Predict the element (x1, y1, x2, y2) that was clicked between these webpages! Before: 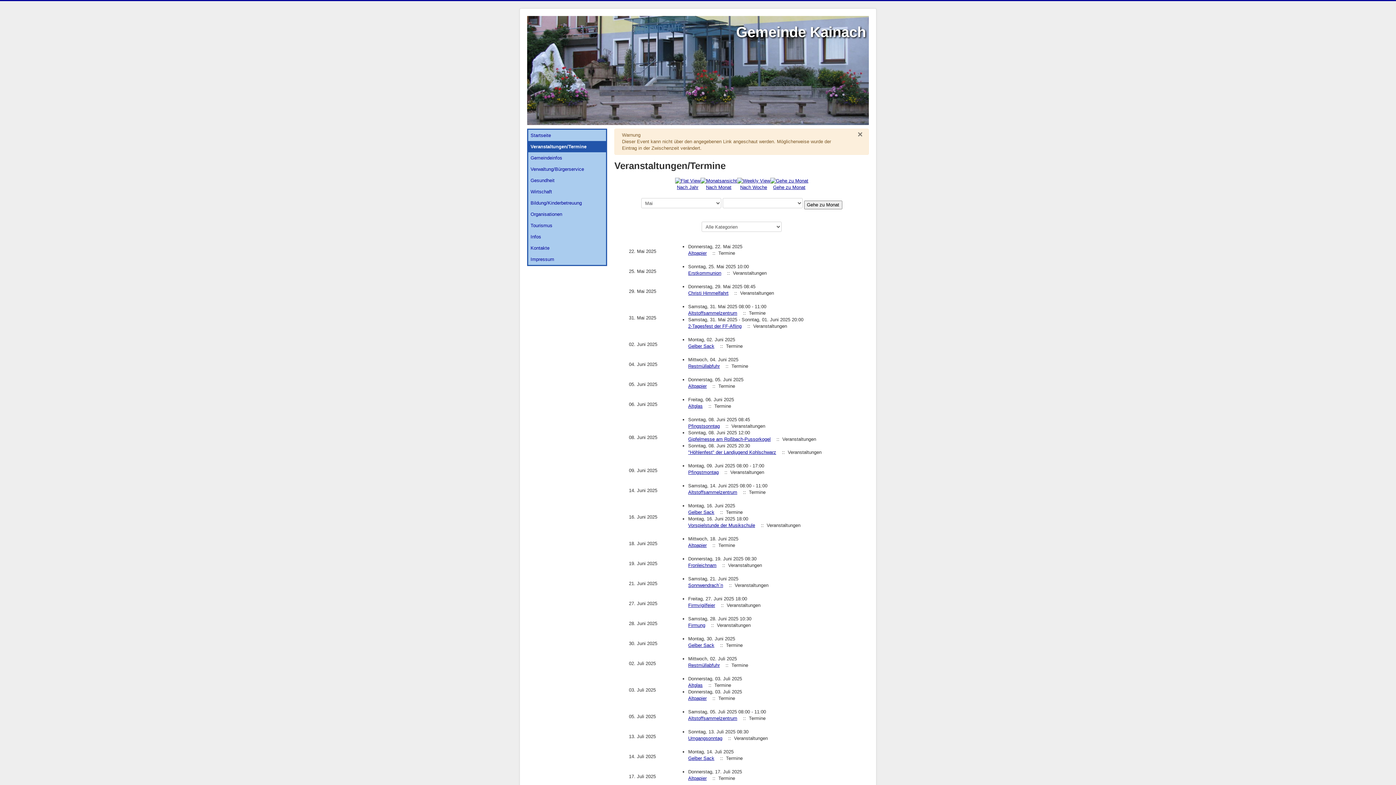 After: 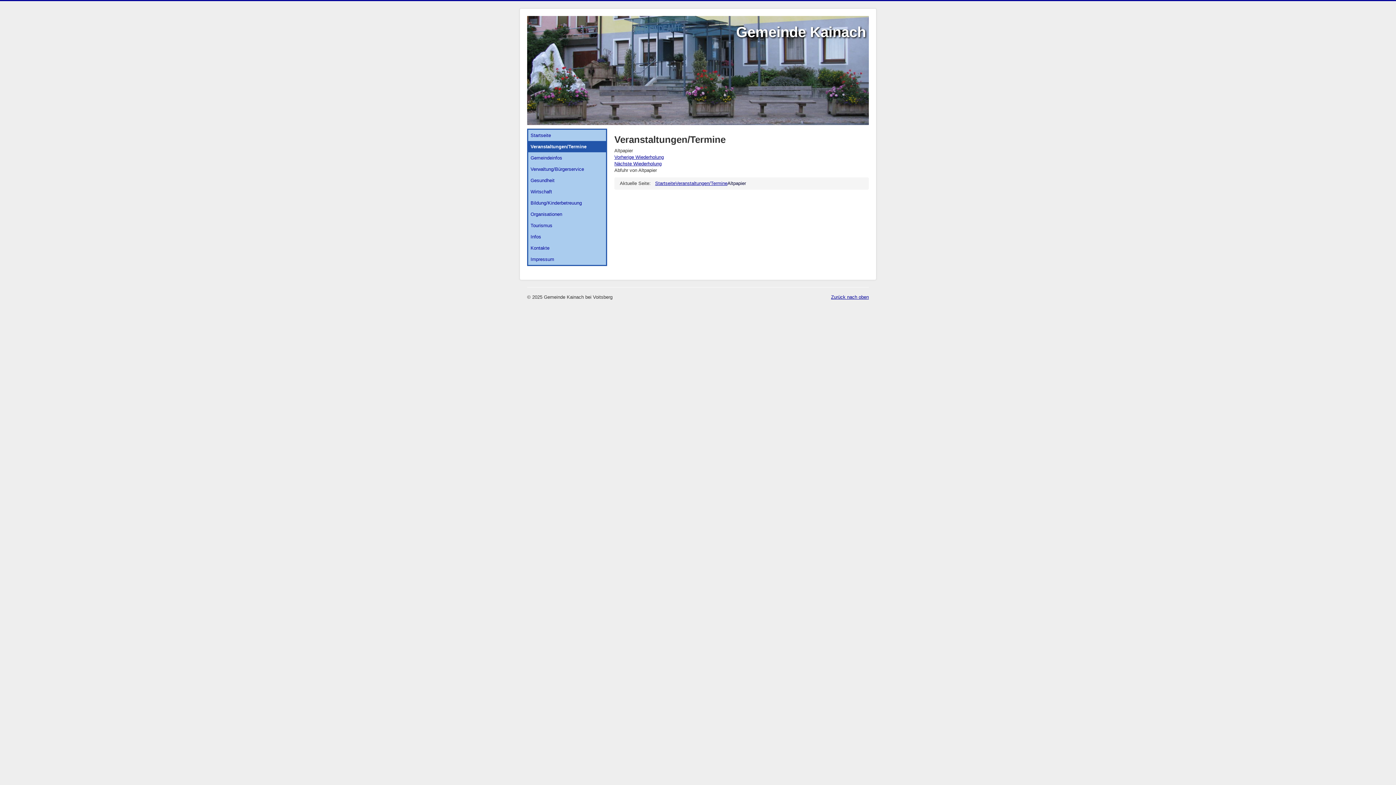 Action: bbox: (688, 383, 706, 389) label: Altpapier